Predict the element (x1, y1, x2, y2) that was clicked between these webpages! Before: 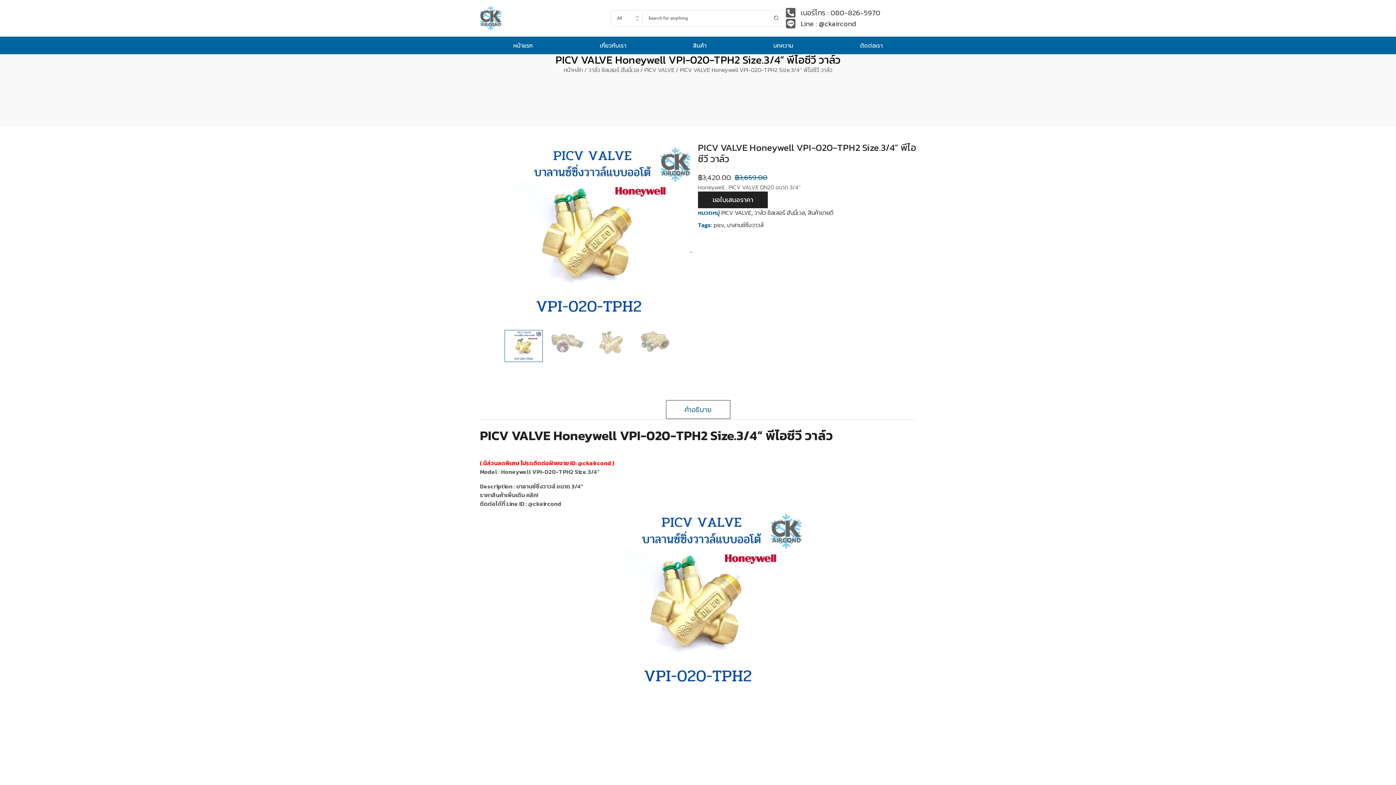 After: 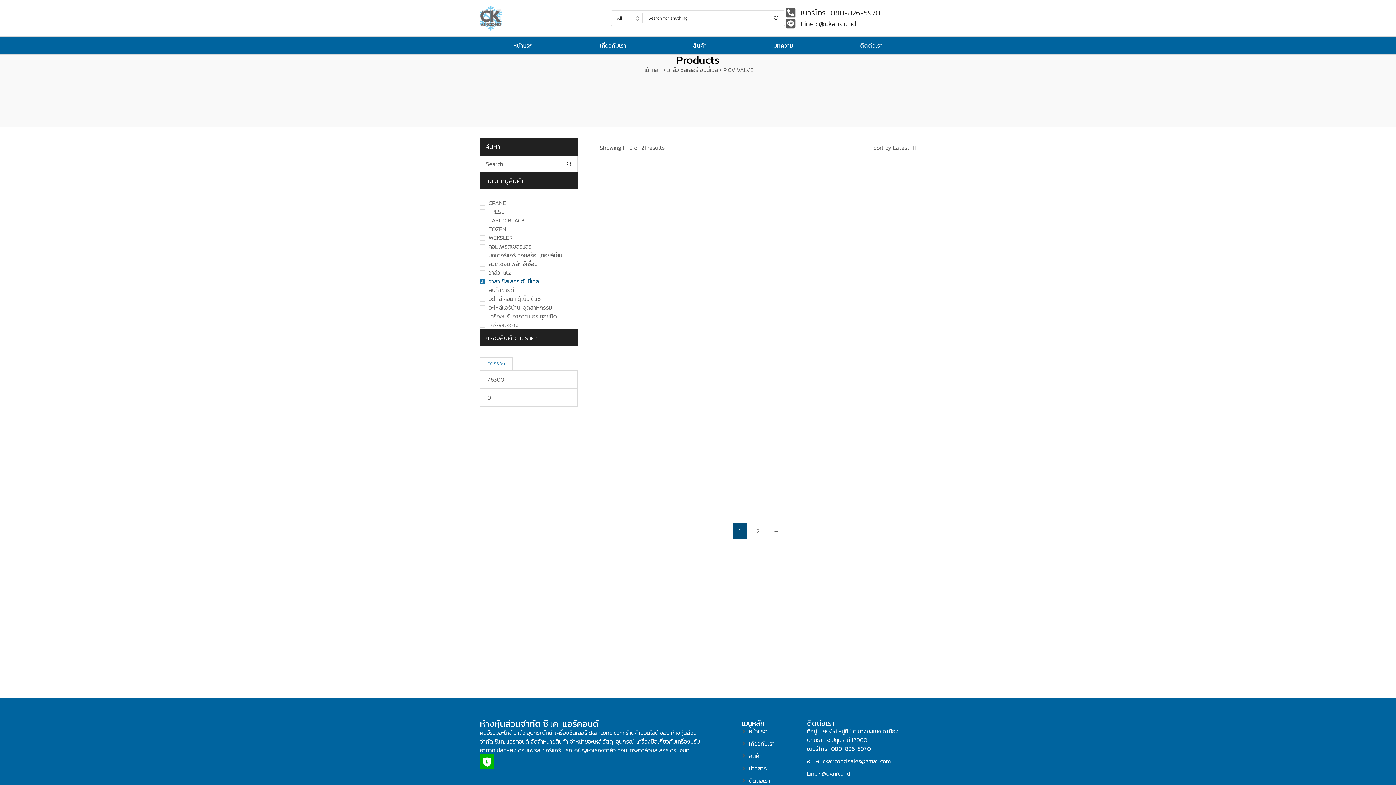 Action: label: PICV VALVE bbox: (721, 208, 751, 217)